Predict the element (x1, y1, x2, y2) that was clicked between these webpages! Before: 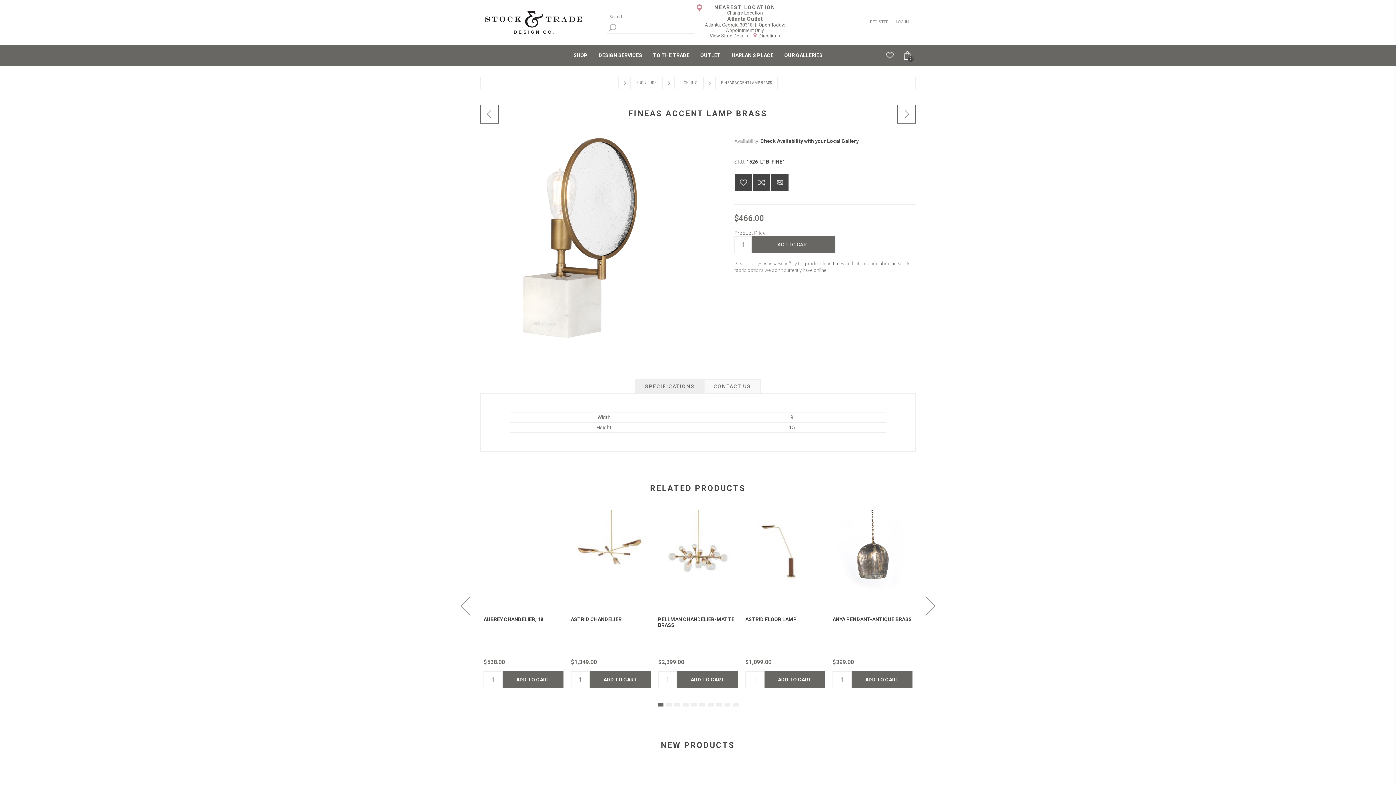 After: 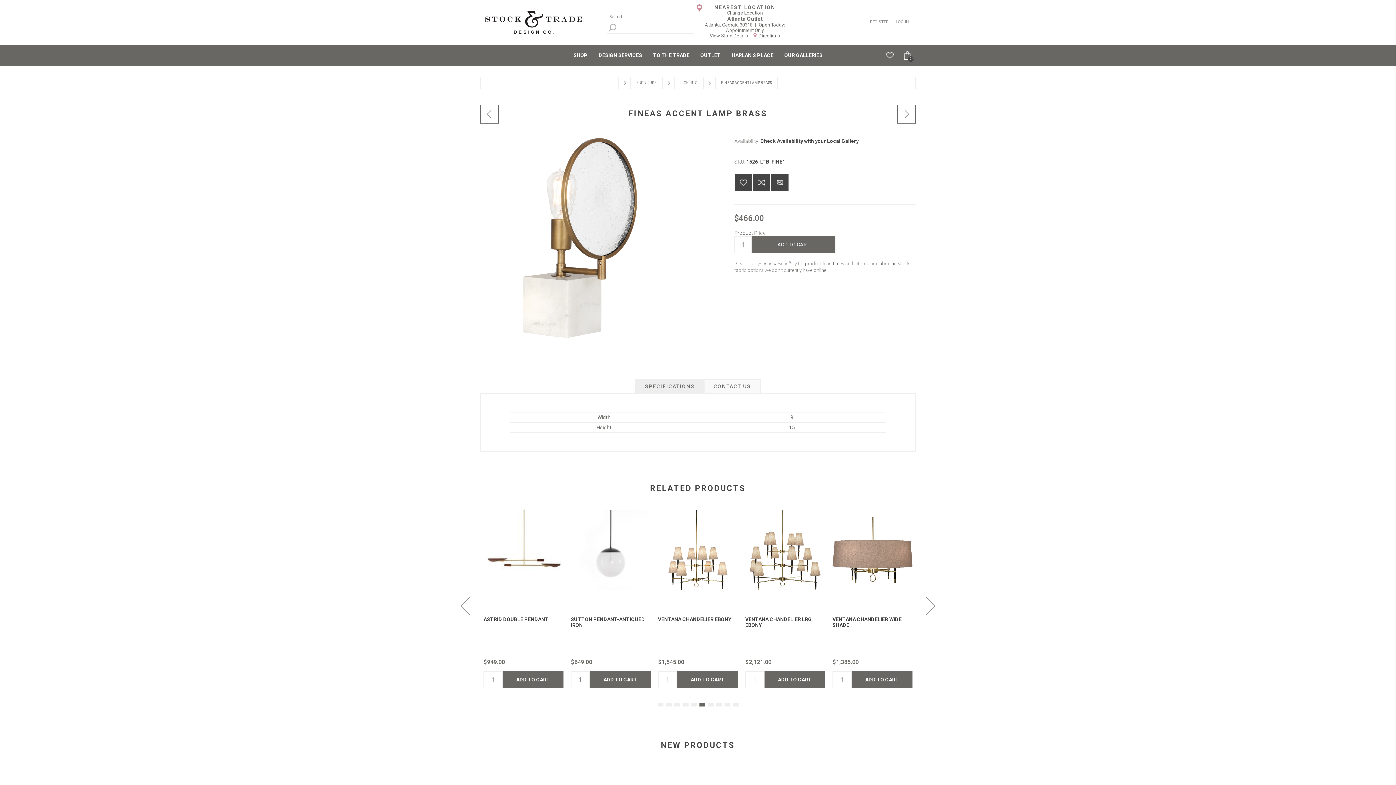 Action: label: 6 bbox: (699, 703, 705, 706)